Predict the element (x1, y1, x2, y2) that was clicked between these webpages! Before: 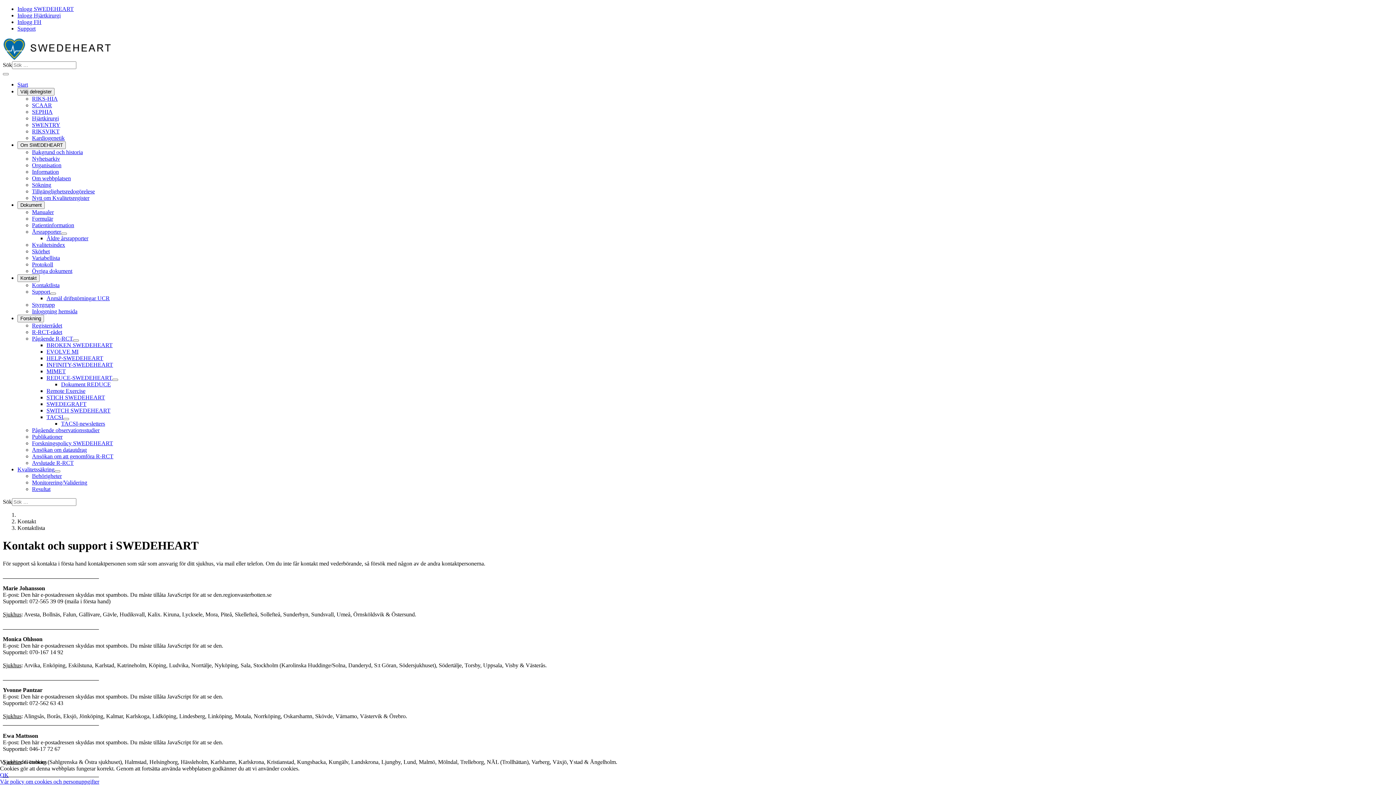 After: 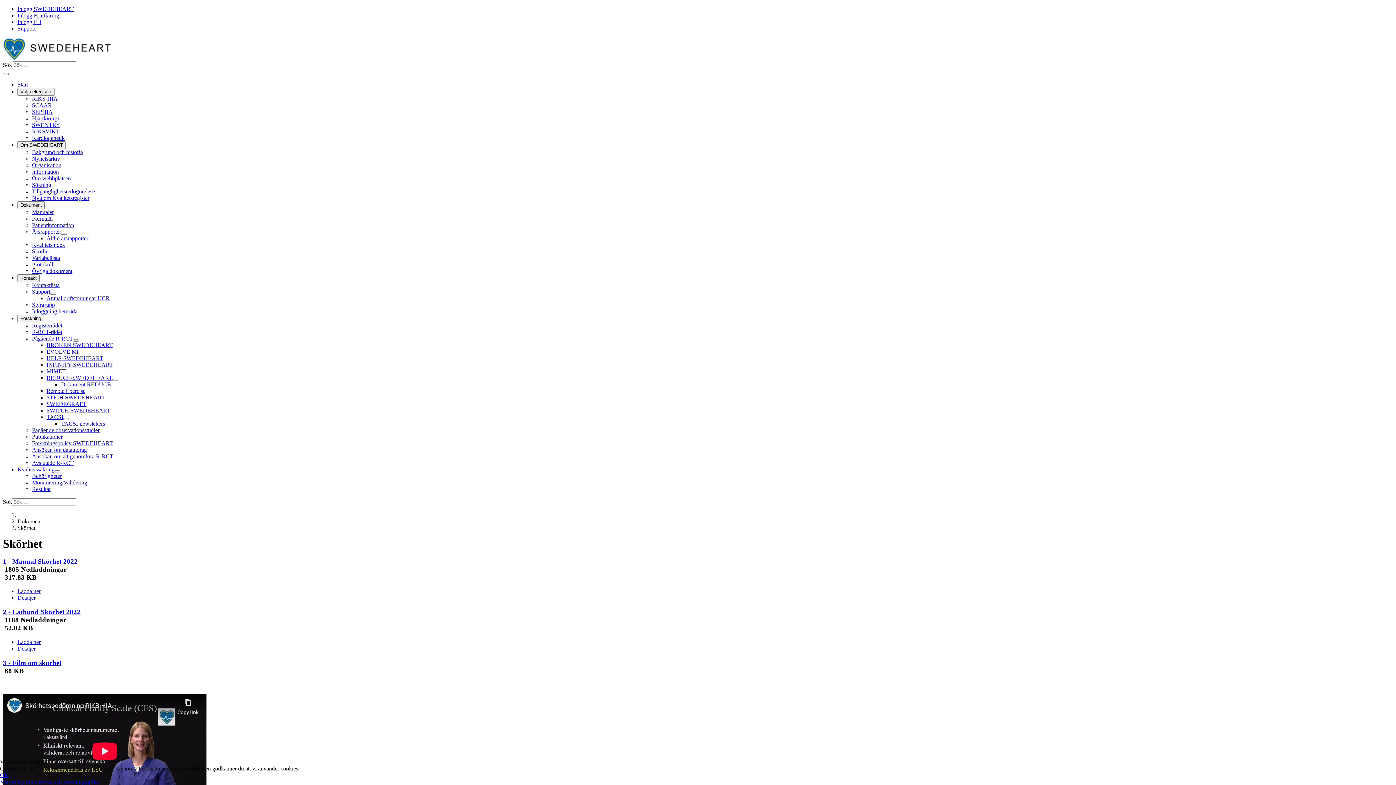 Action: bbox: (32, 248, 49, 254) label: Skörhet